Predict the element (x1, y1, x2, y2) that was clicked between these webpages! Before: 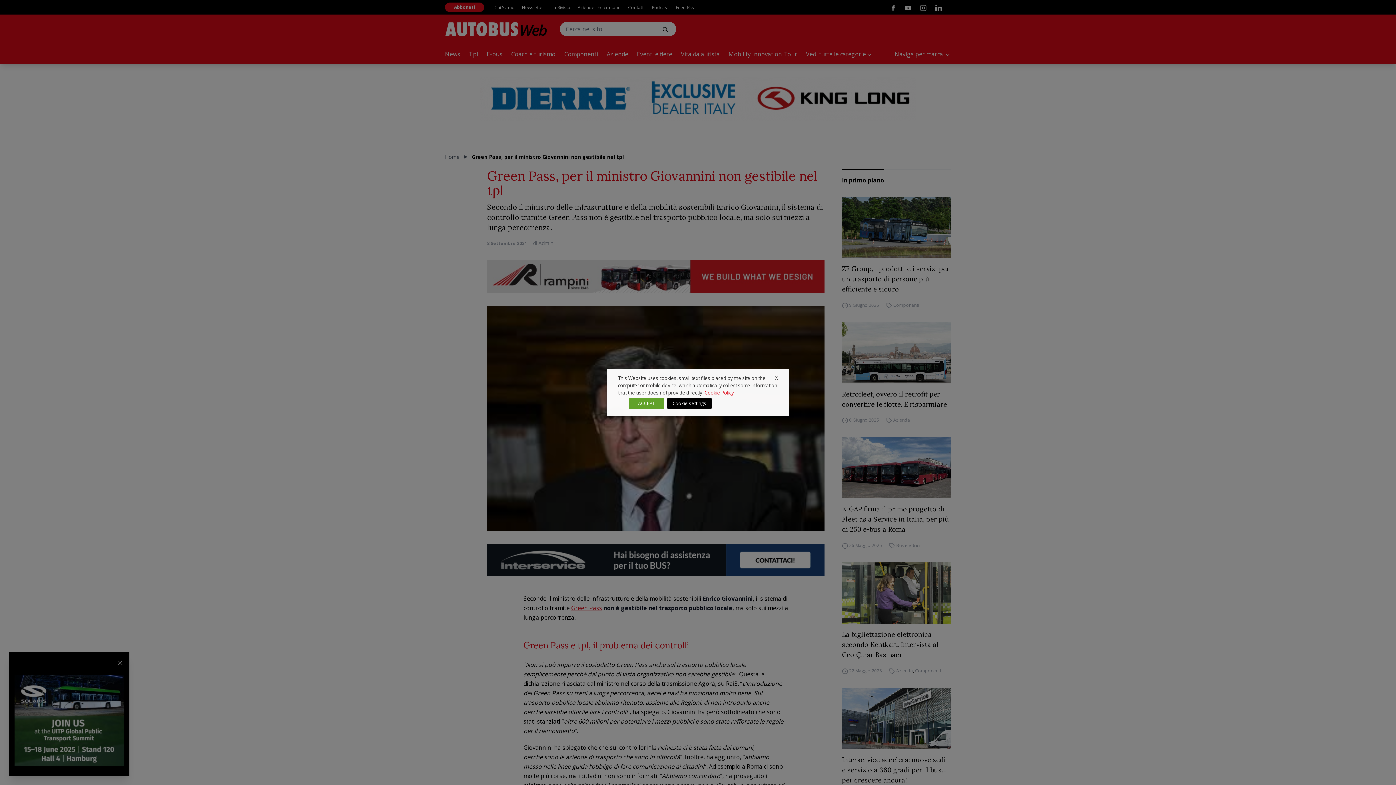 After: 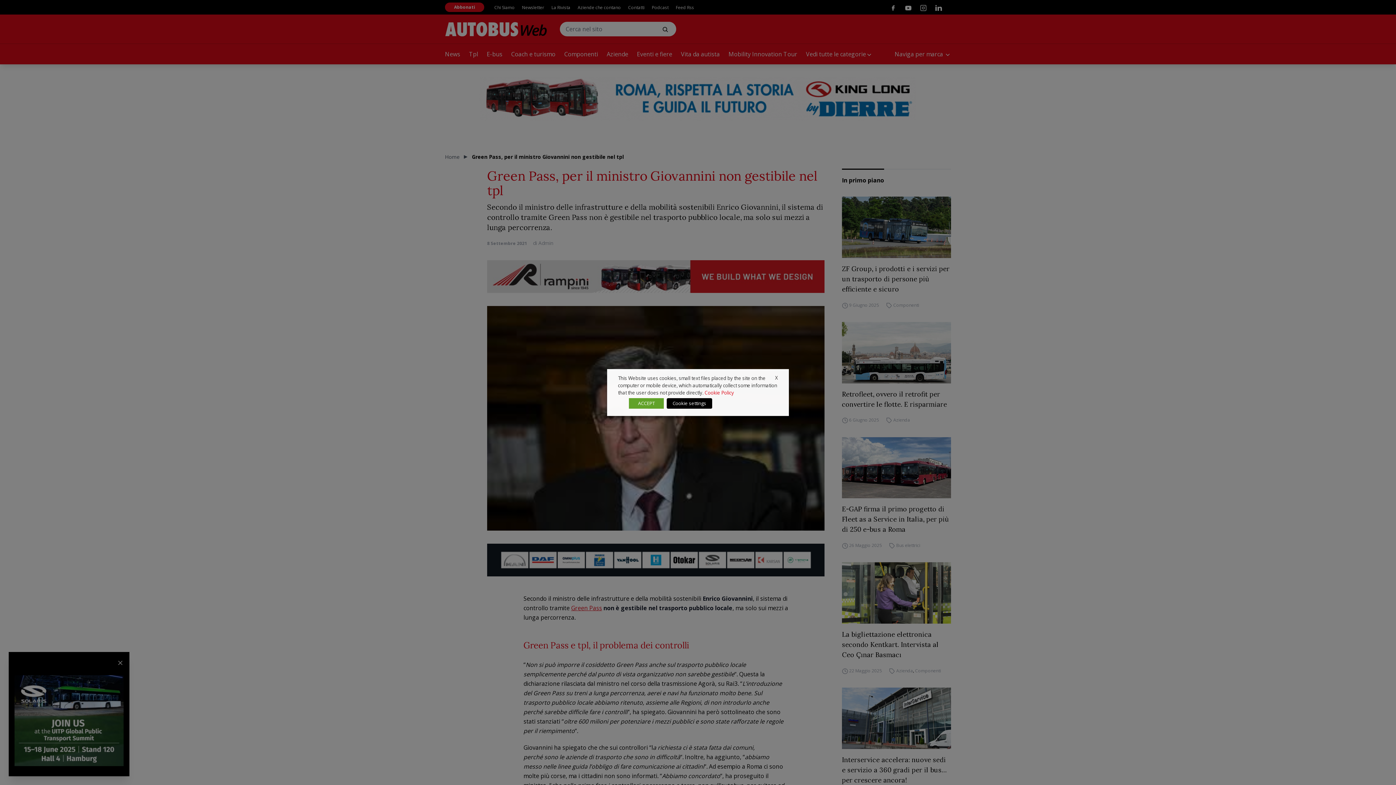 Action: label: Cookie Policy bbox: (704, 389, 734, 396)